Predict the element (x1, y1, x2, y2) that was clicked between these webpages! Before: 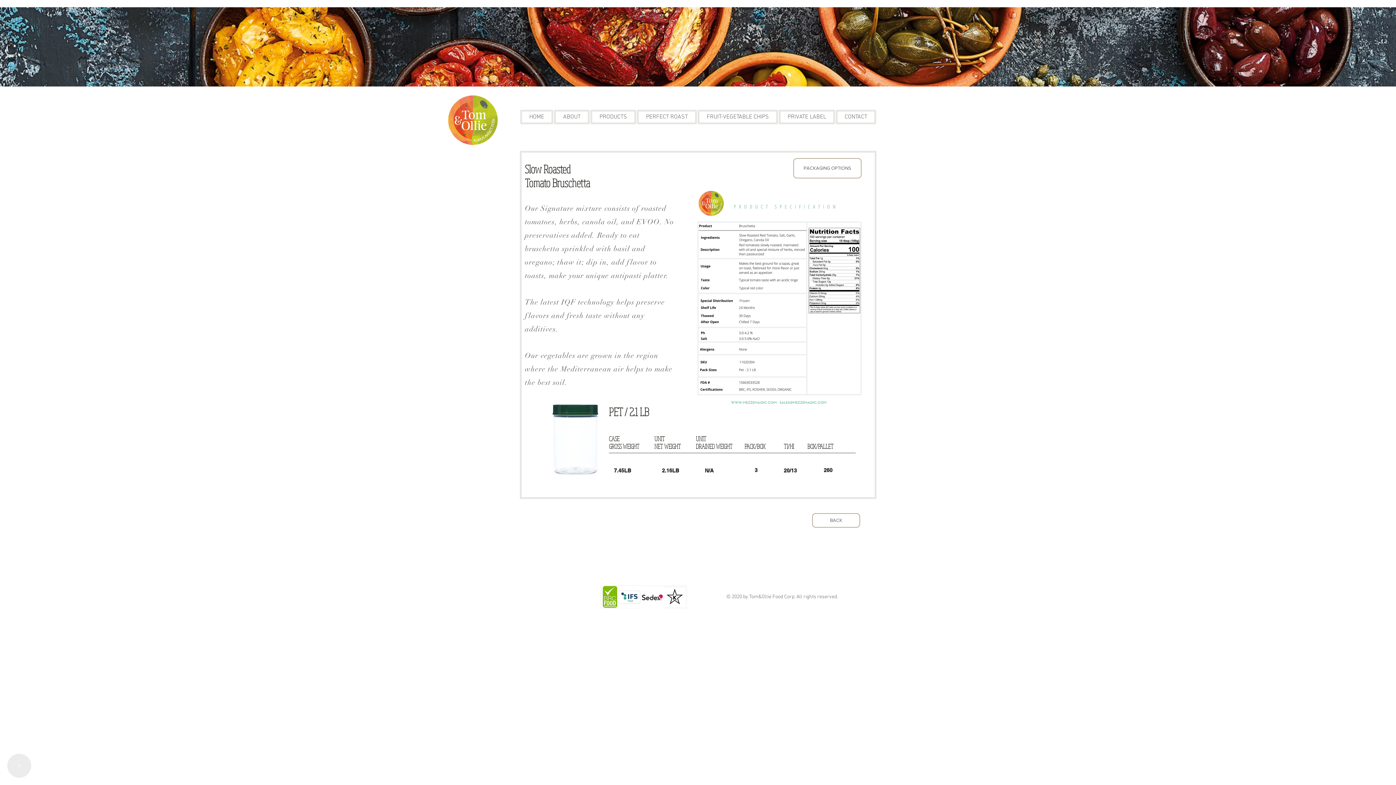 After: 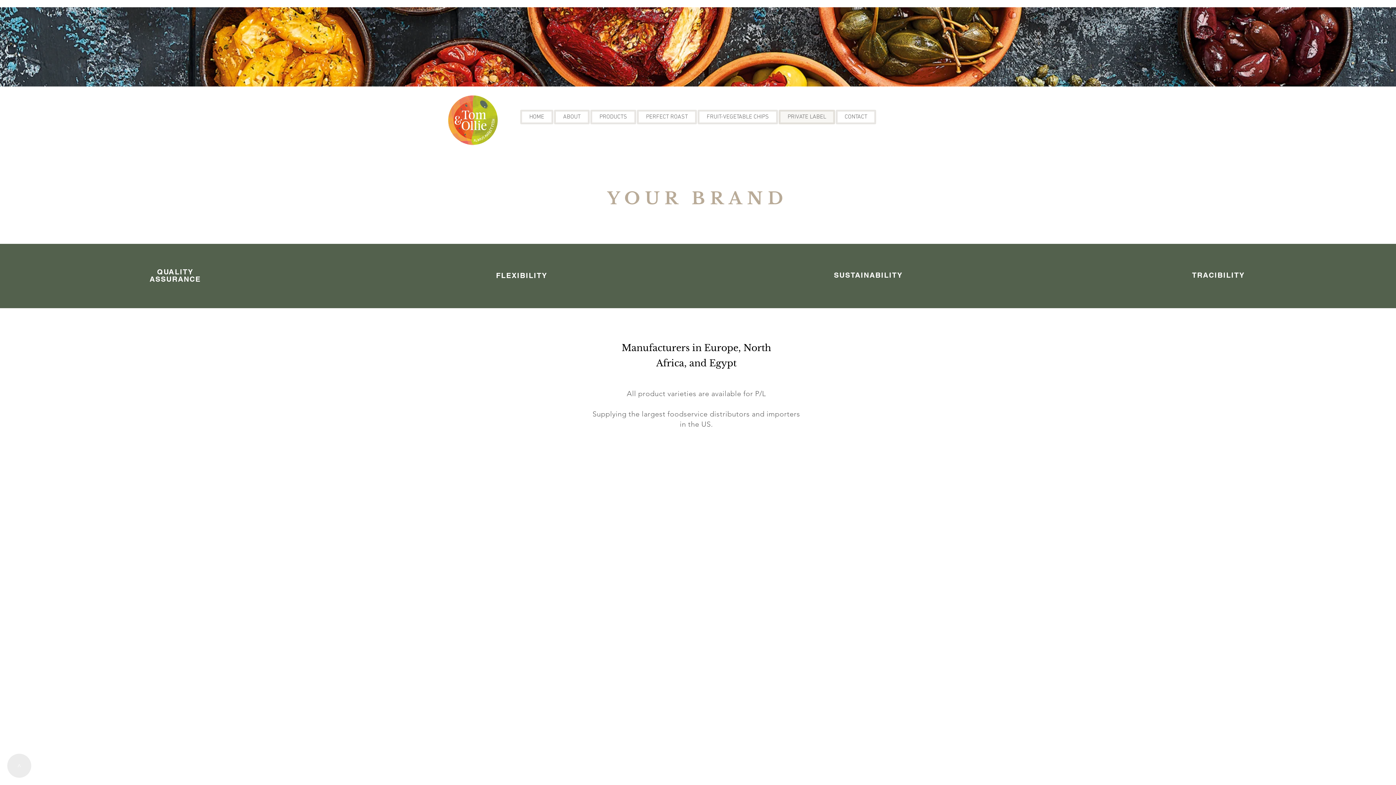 Action: bbox: (778, 109, 835, 124) label: PRIVATE LABEL